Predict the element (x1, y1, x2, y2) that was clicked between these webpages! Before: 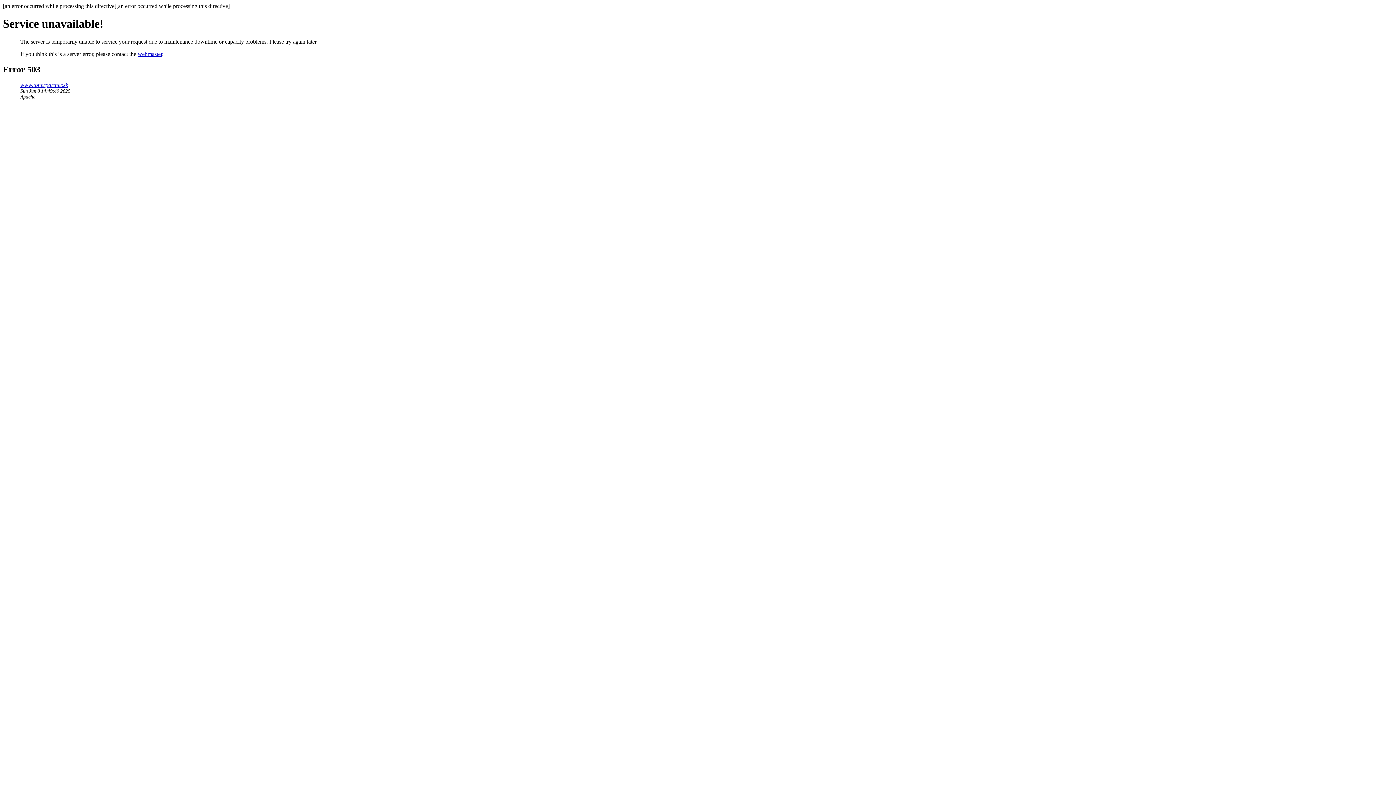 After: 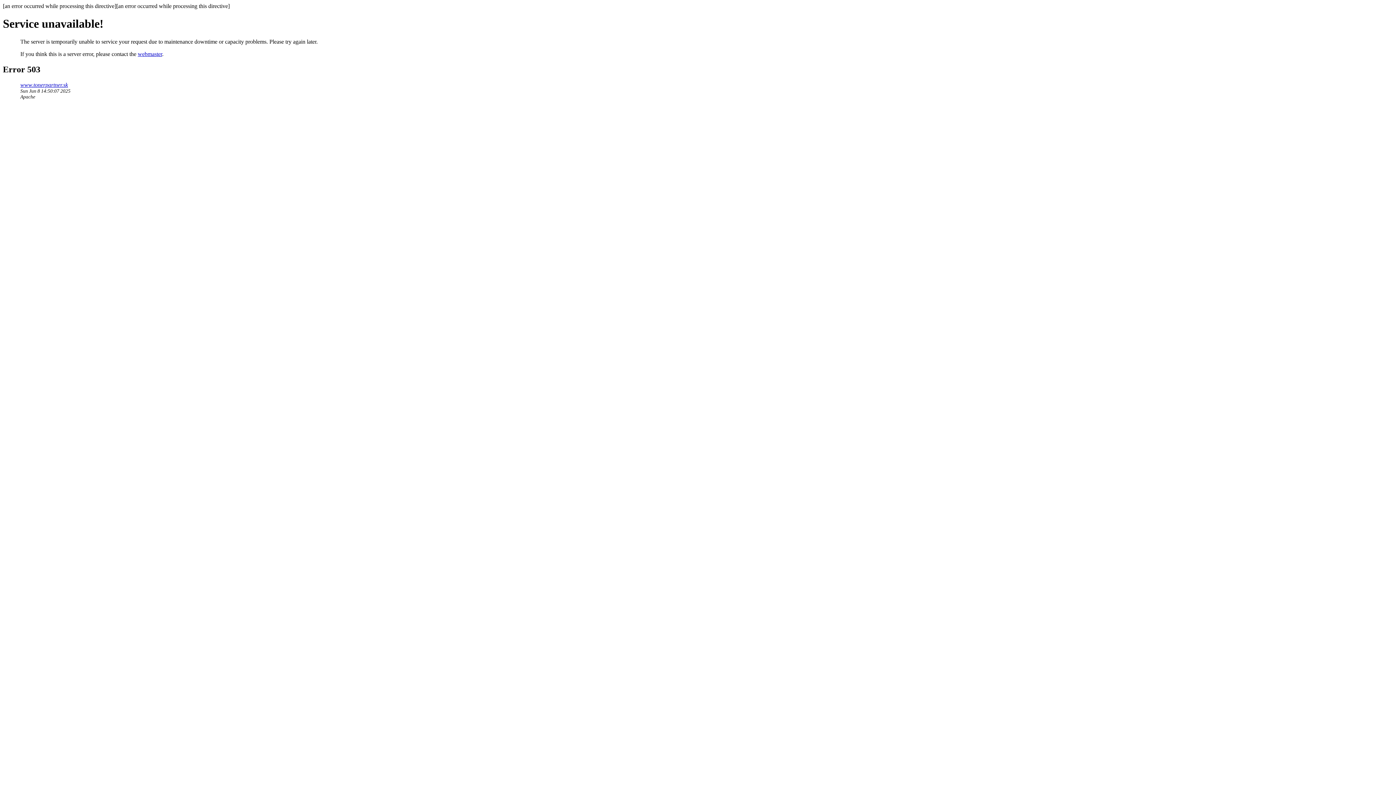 Action: label: www.tonerpartner.sk bbox: (20, 81, 68, 87)